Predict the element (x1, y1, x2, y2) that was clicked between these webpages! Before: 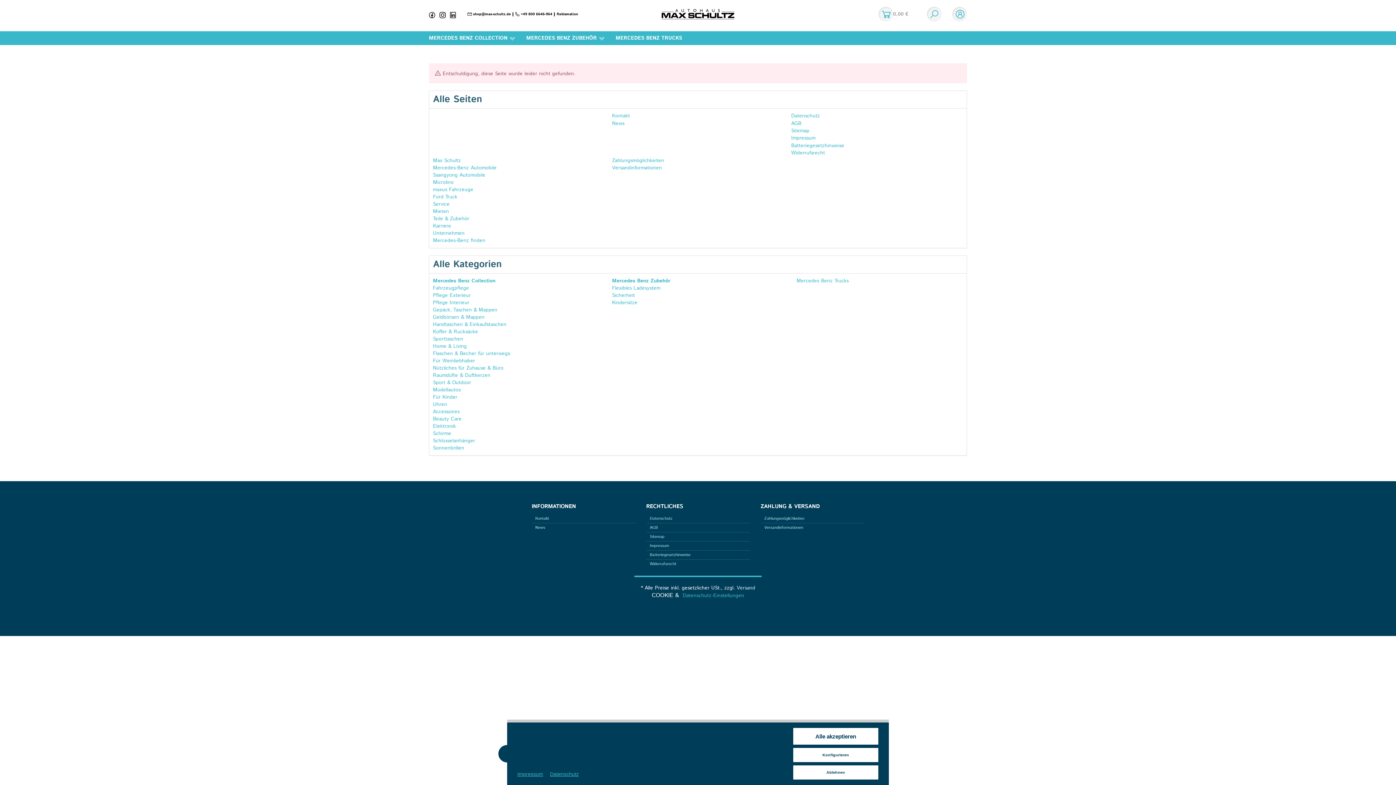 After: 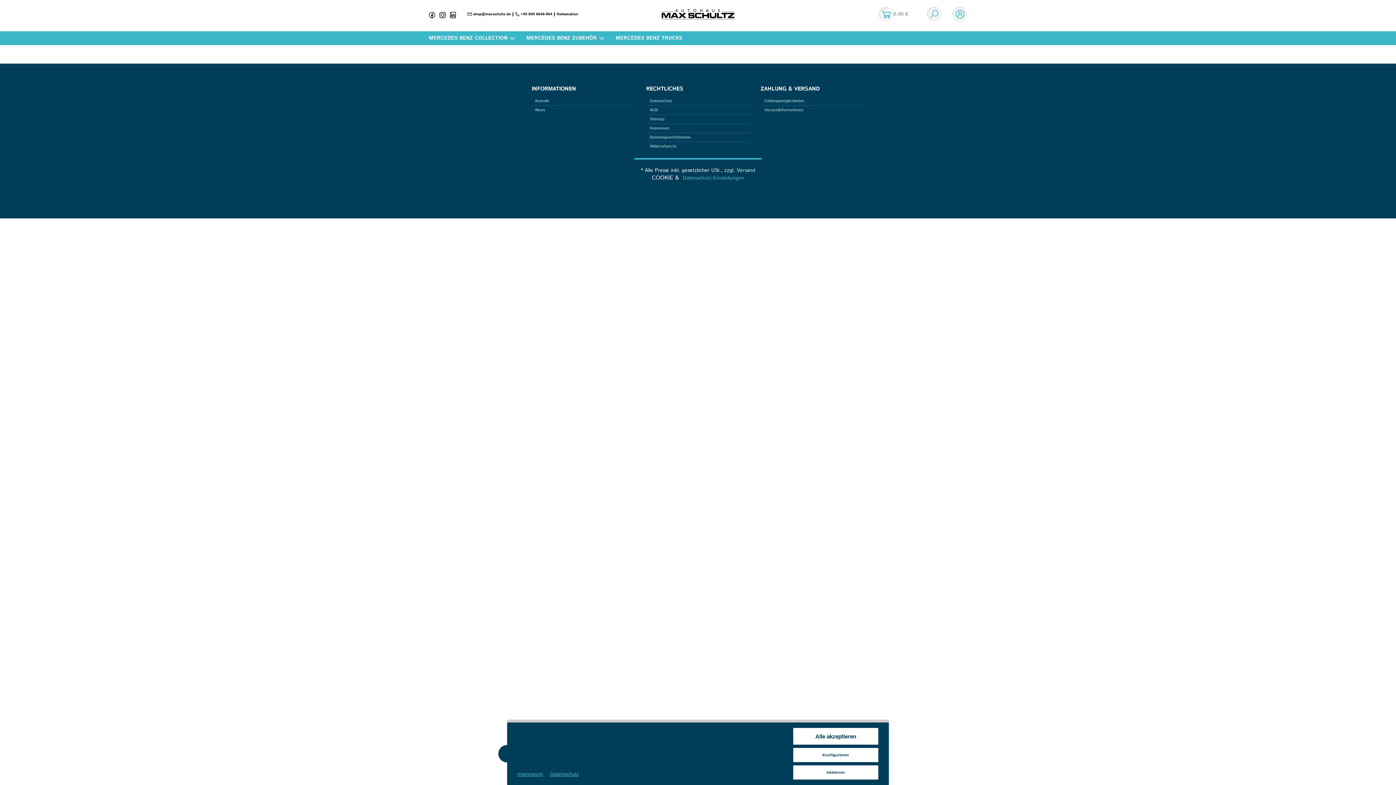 Action: label: Mieten bbox: (433, 207, 449, 215)